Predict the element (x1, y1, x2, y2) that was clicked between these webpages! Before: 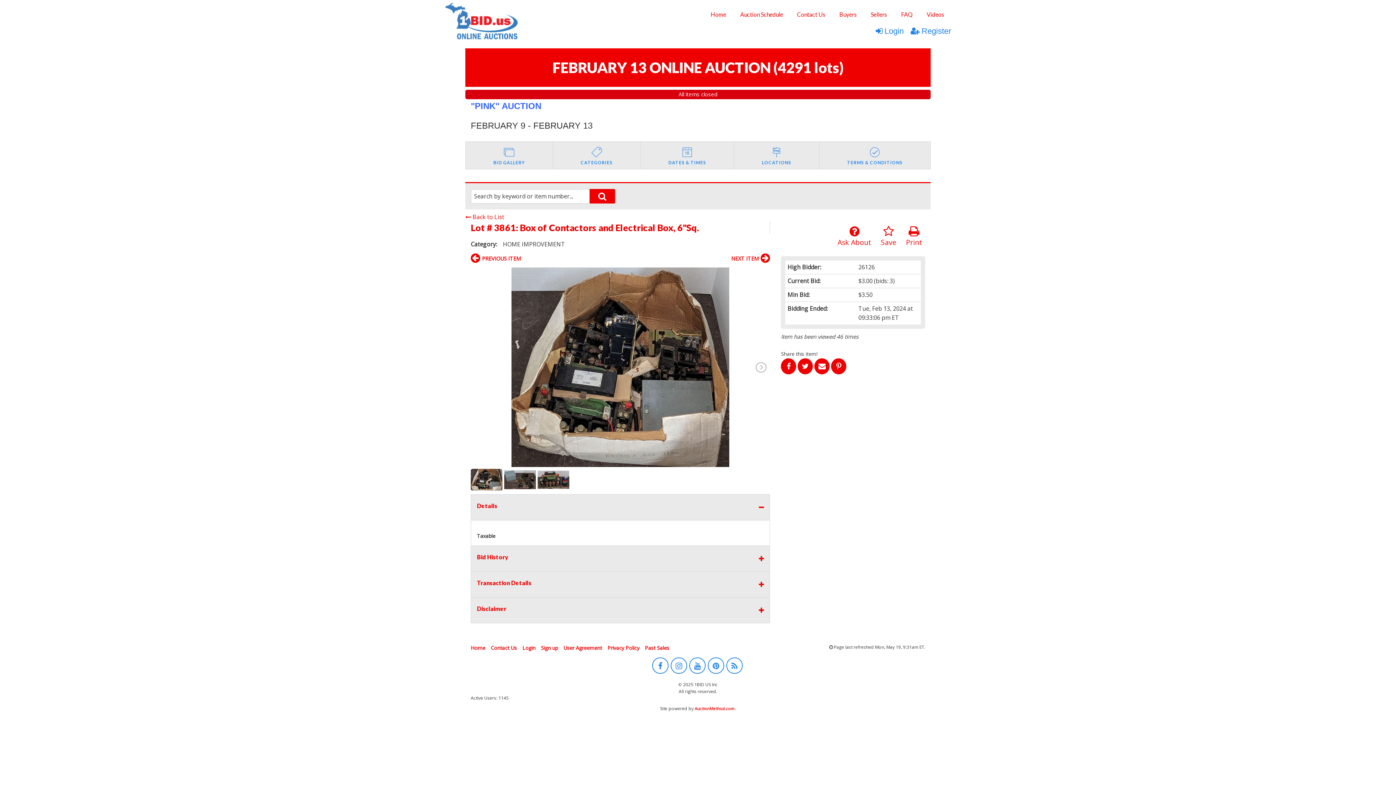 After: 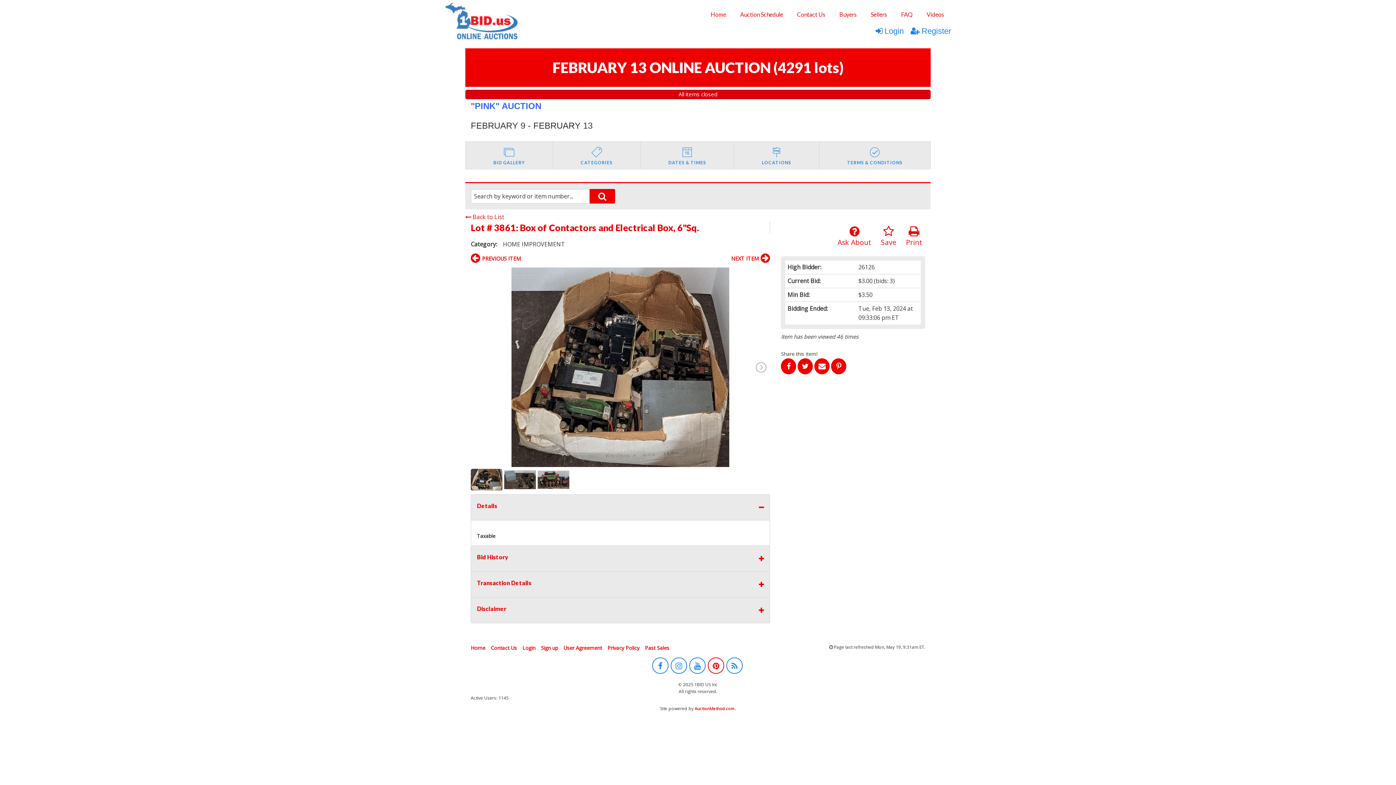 Action: bbox: (708, 657, 724, 674)